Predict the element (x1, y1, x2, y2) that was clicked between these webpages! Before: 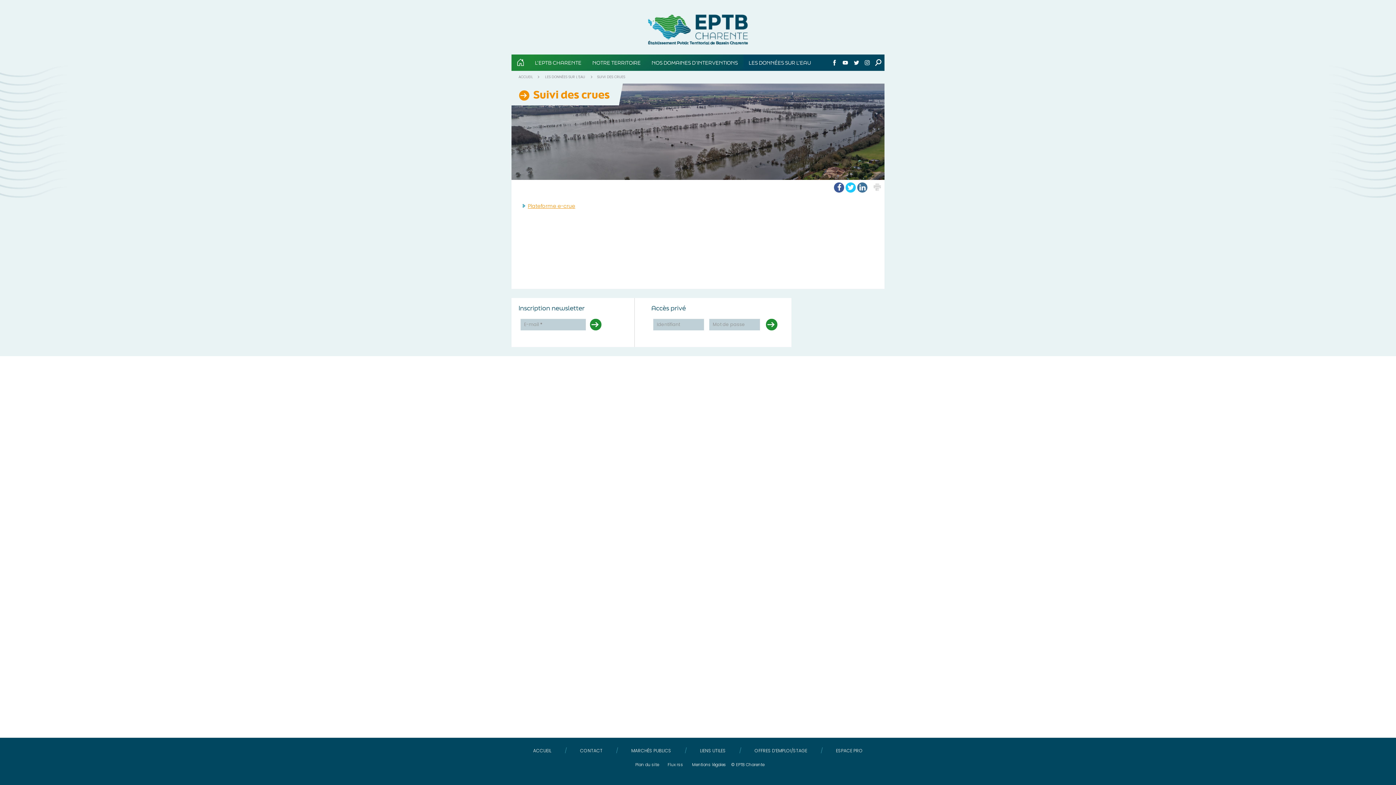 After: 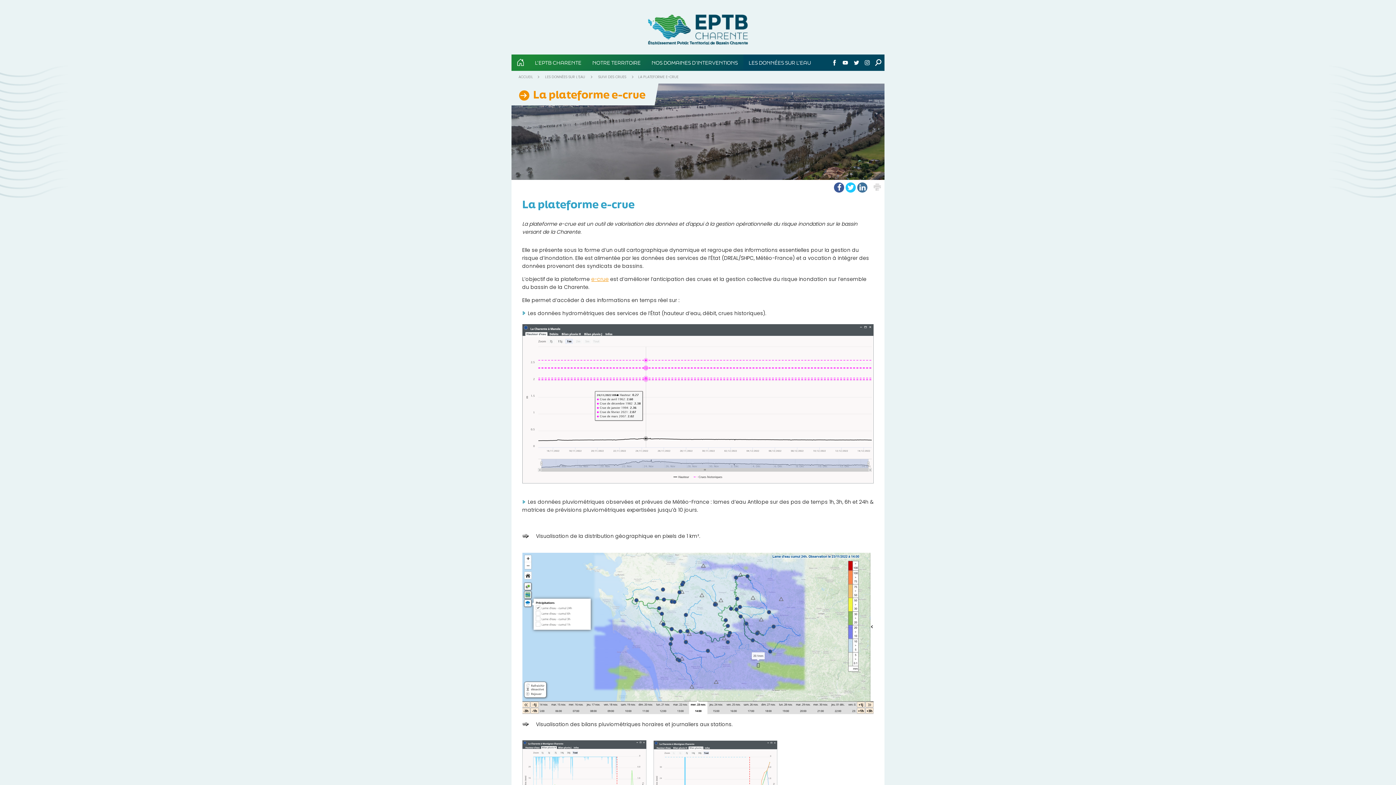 Action: bbox: (528, 202, 575, 209) label: Plateforme e-crue